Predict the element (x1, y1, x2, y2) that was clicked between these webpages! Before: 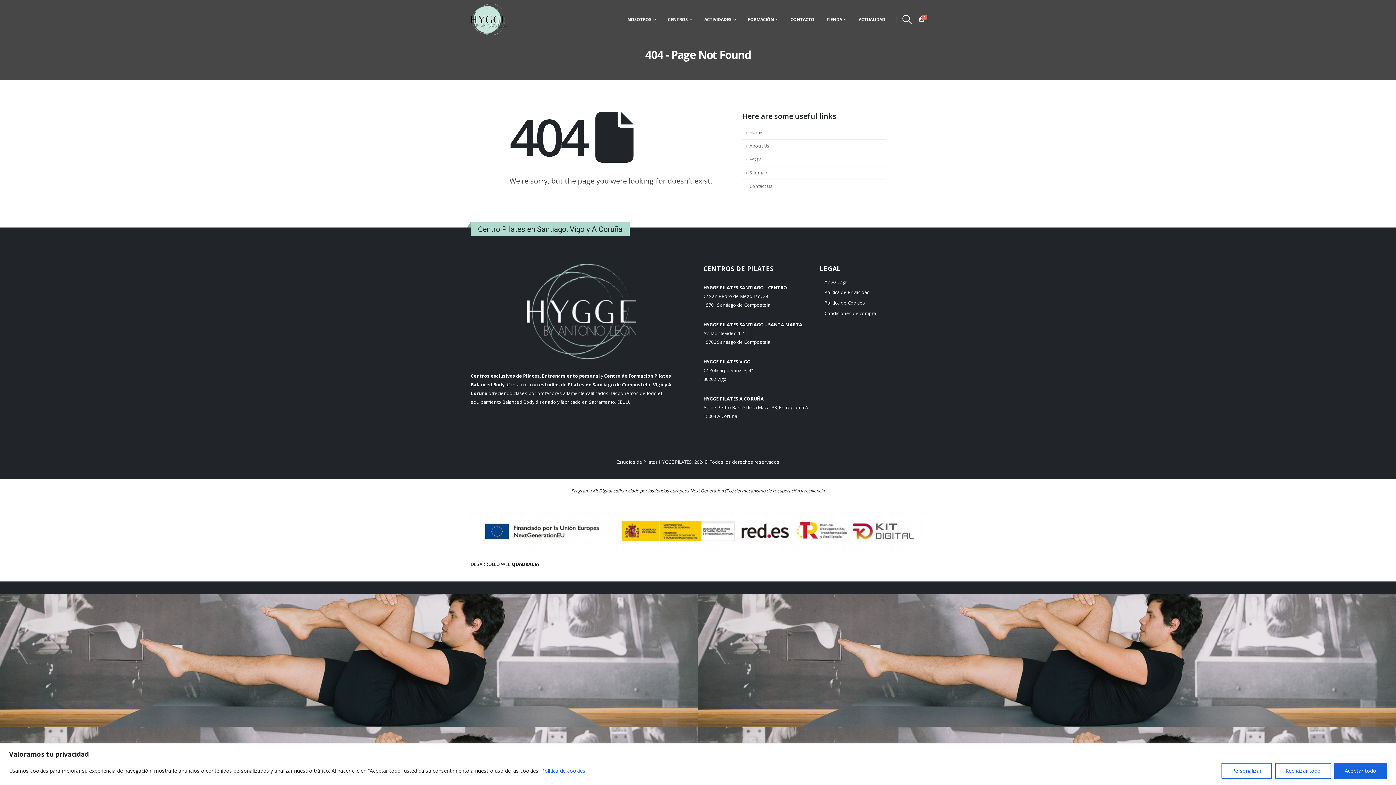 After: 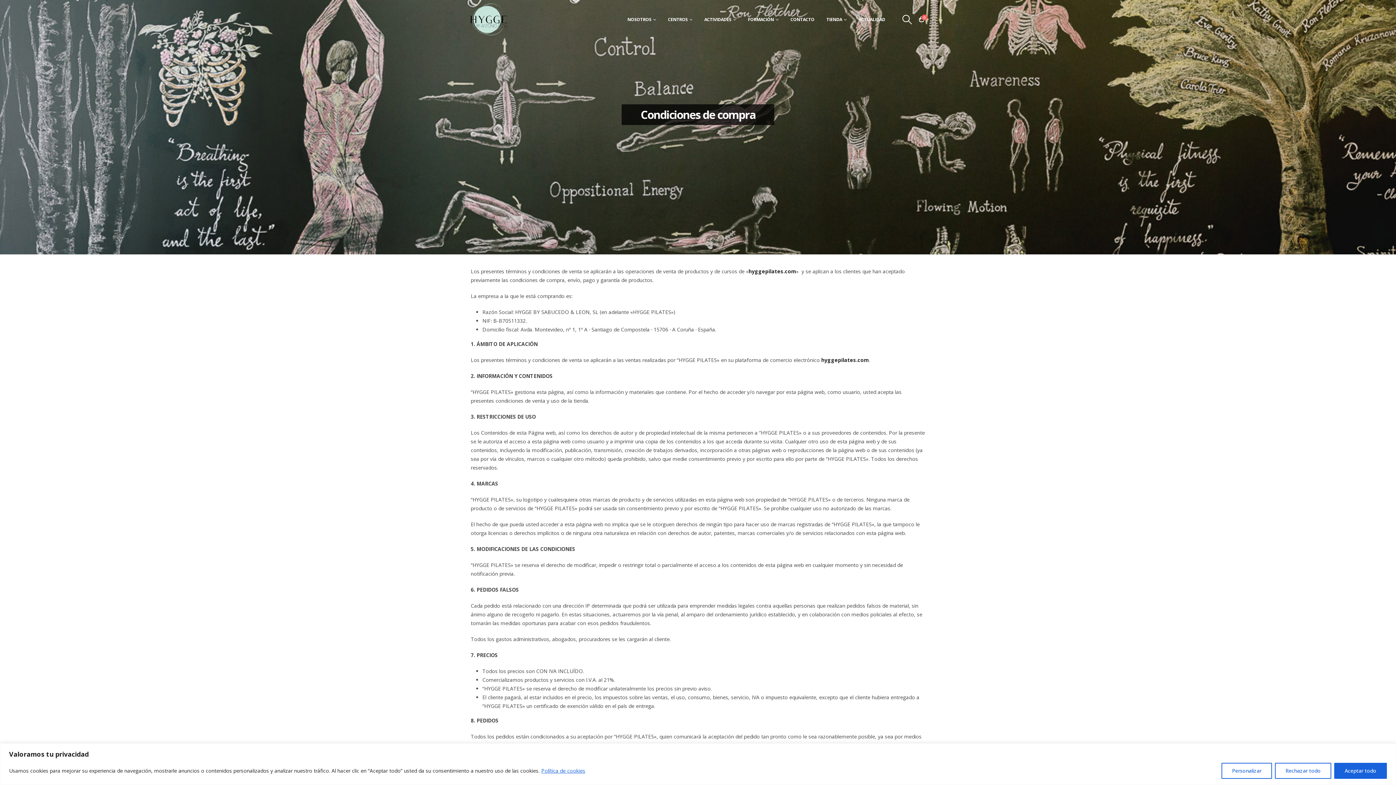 Action: bbox: (824, 310, 876, 316) label: Condiciones de compra